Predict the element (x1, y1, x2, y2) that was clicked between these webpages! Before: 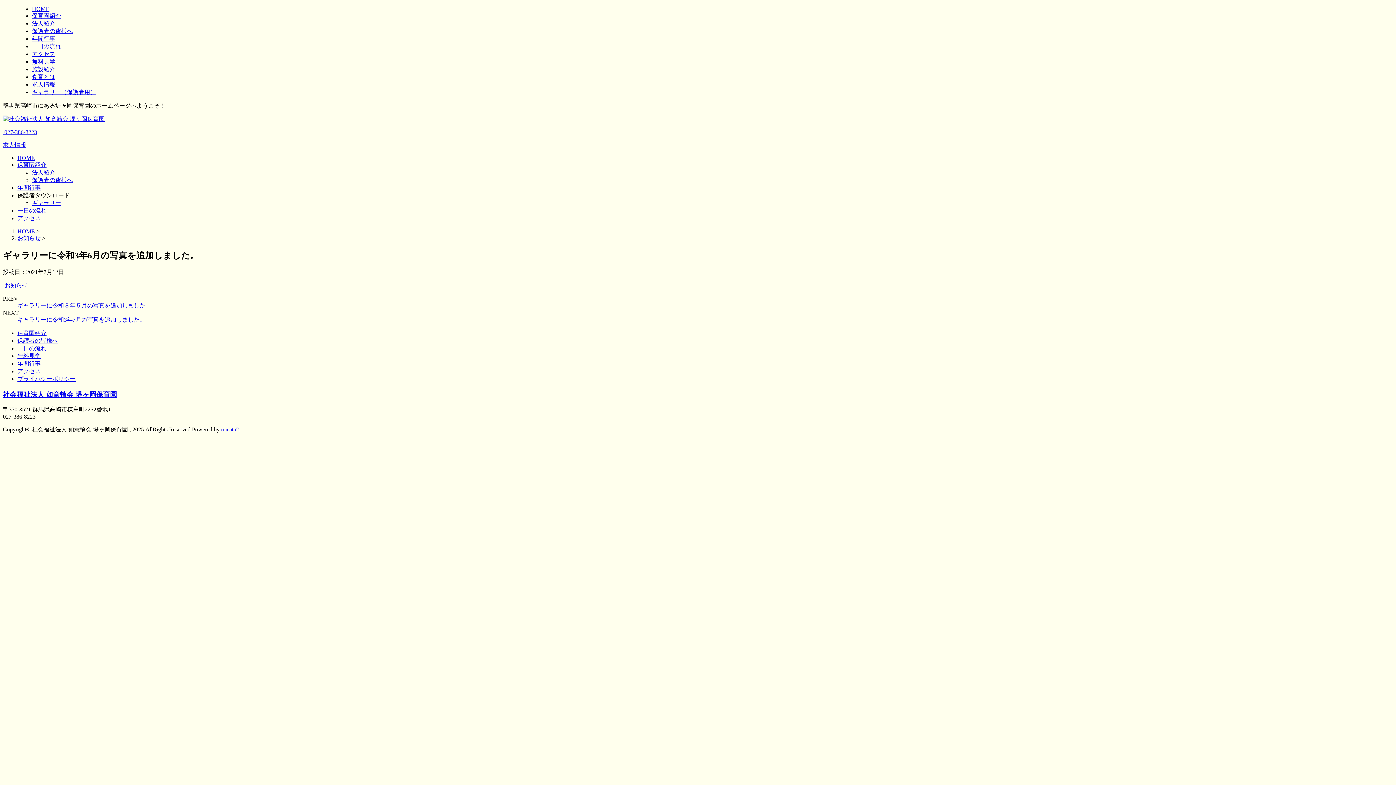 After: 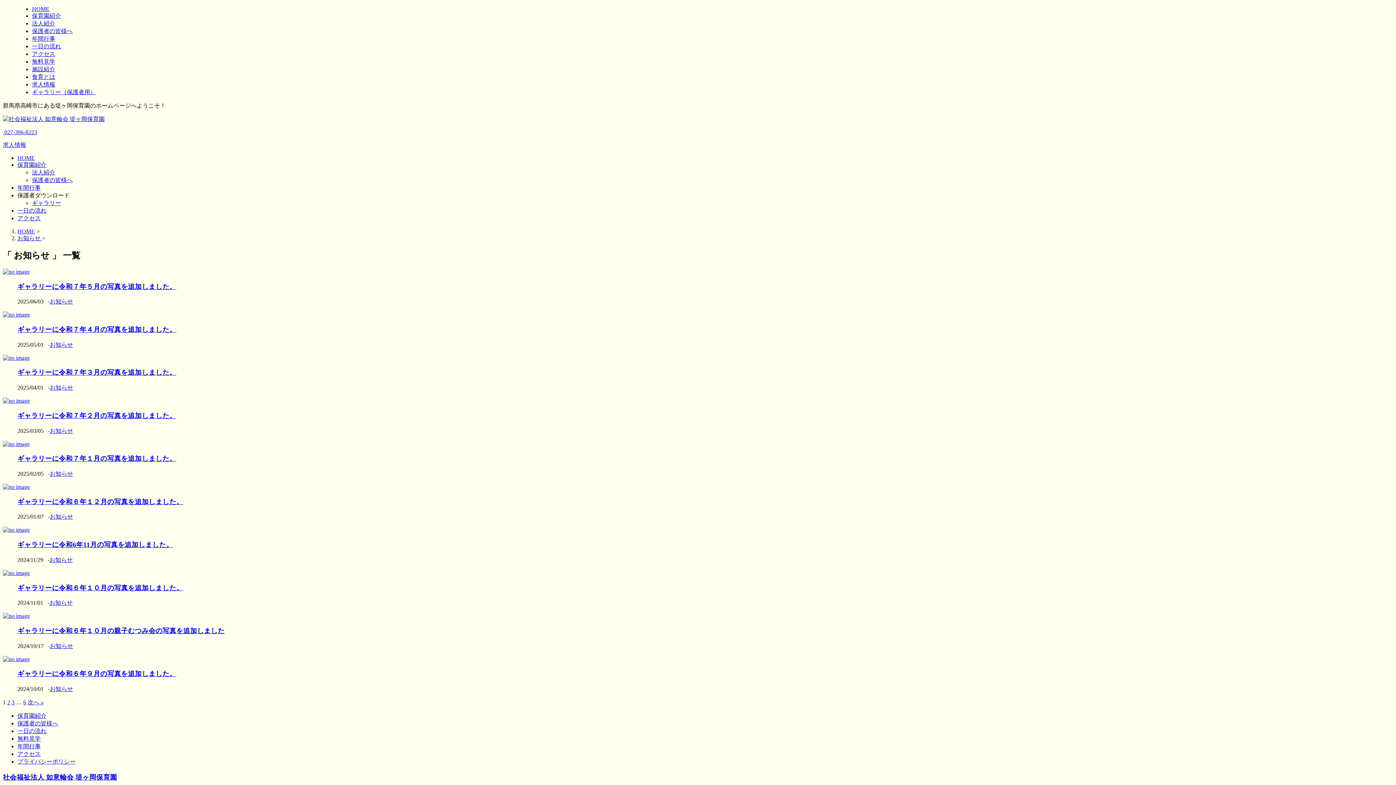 Action: bbox: (4, 282, 28, 288) label: お知らせ